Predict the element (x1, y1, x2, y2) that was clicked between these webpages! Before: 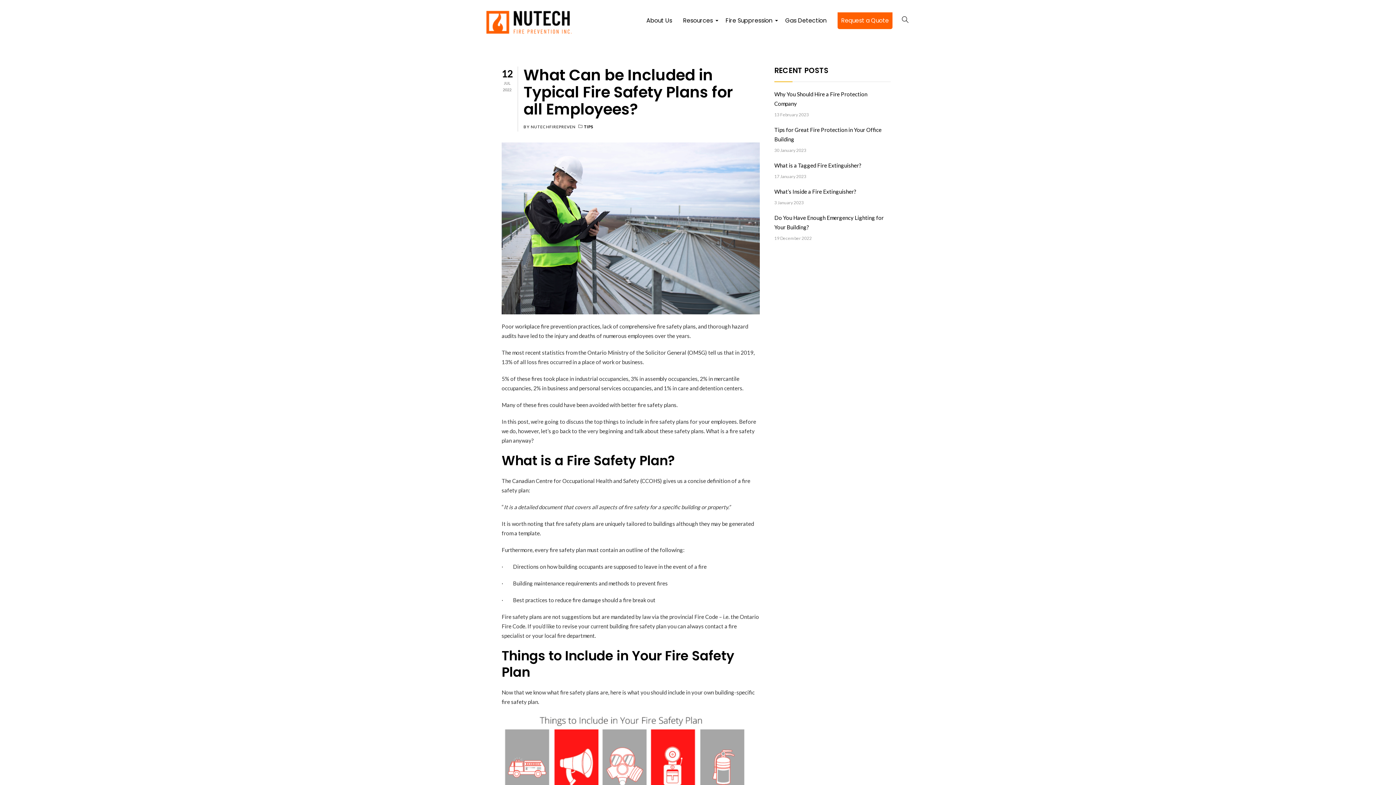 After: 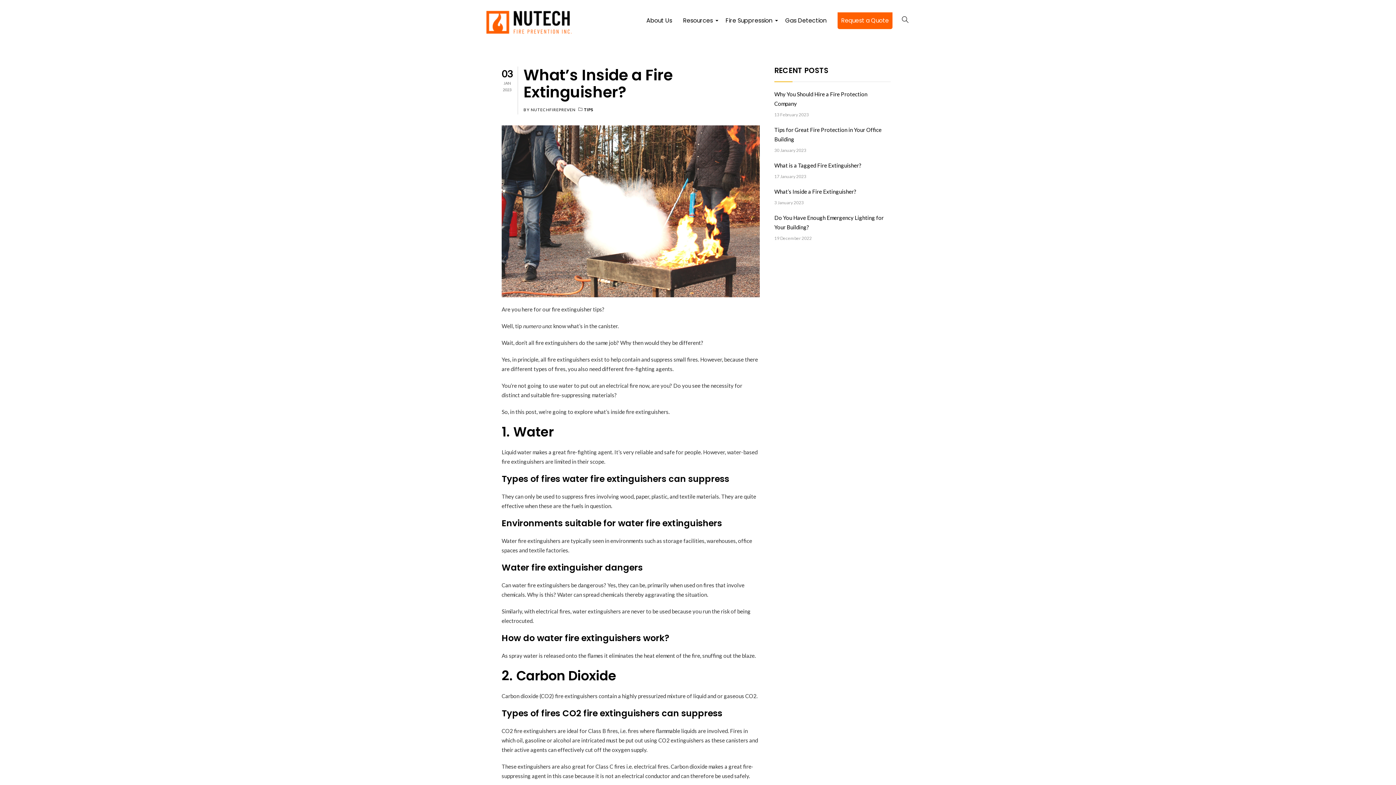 Action: label: What’s Inside a Fire Extinguisher? bbox: (774, 186, 890, 196)